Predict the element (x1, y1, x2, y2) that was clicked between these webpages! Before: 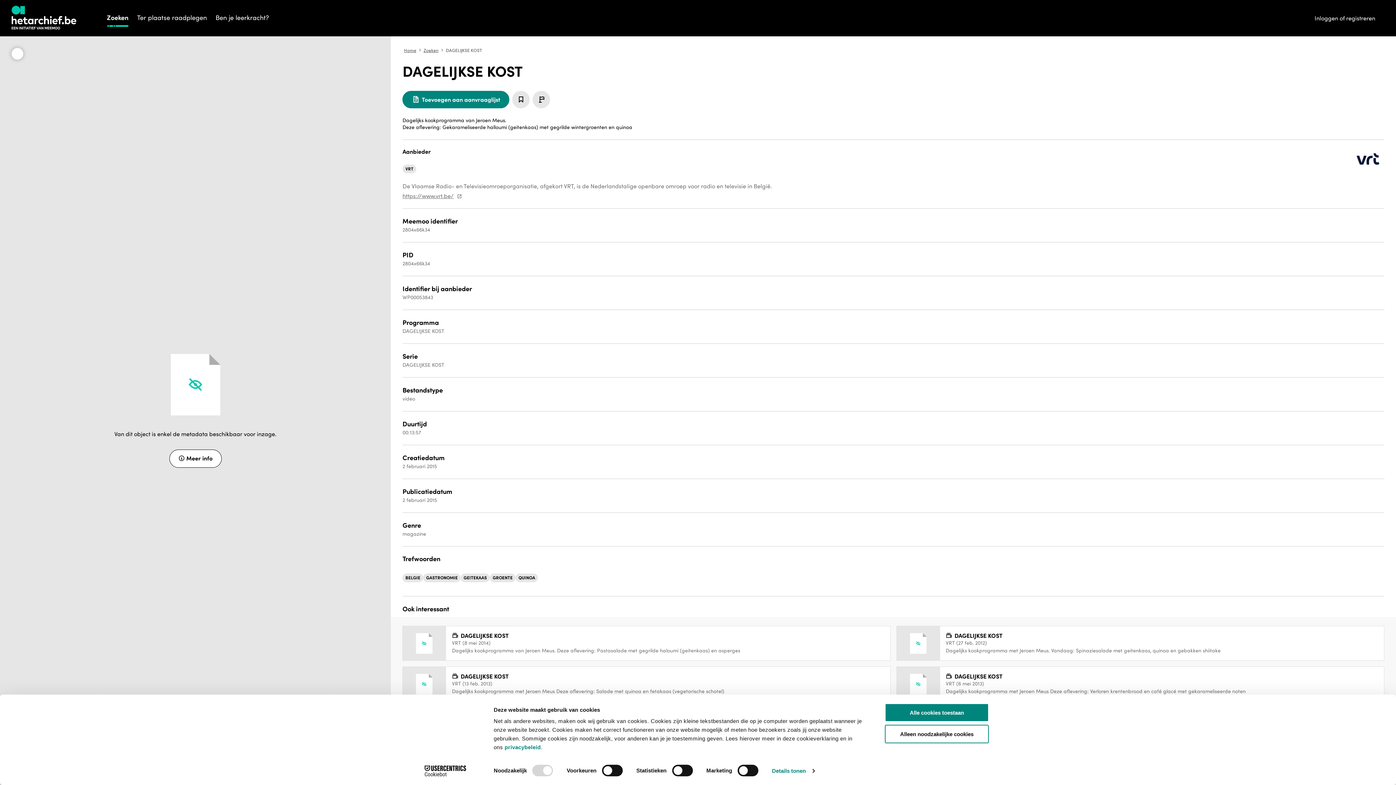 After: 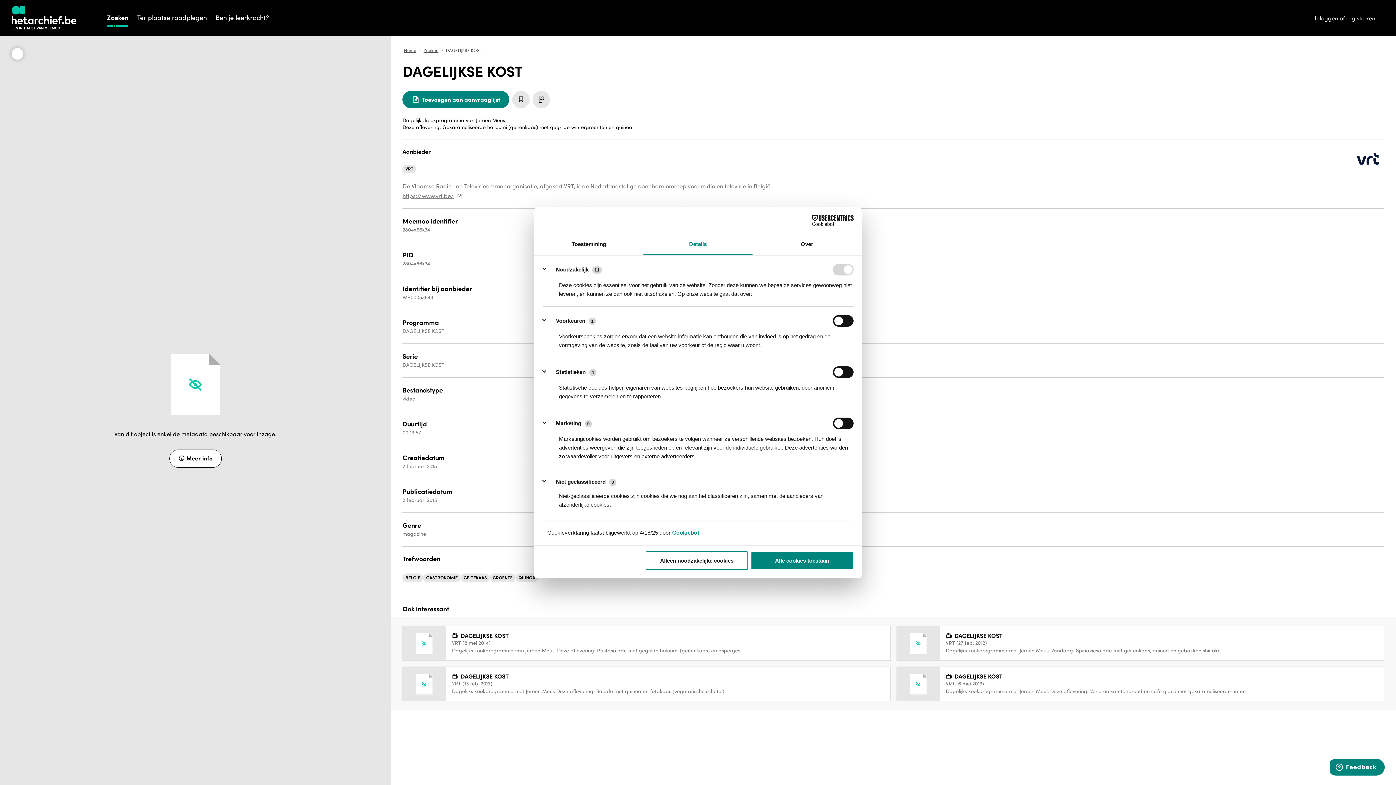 Action: bbox: (772, 765, 814, 776) label: Details tonen